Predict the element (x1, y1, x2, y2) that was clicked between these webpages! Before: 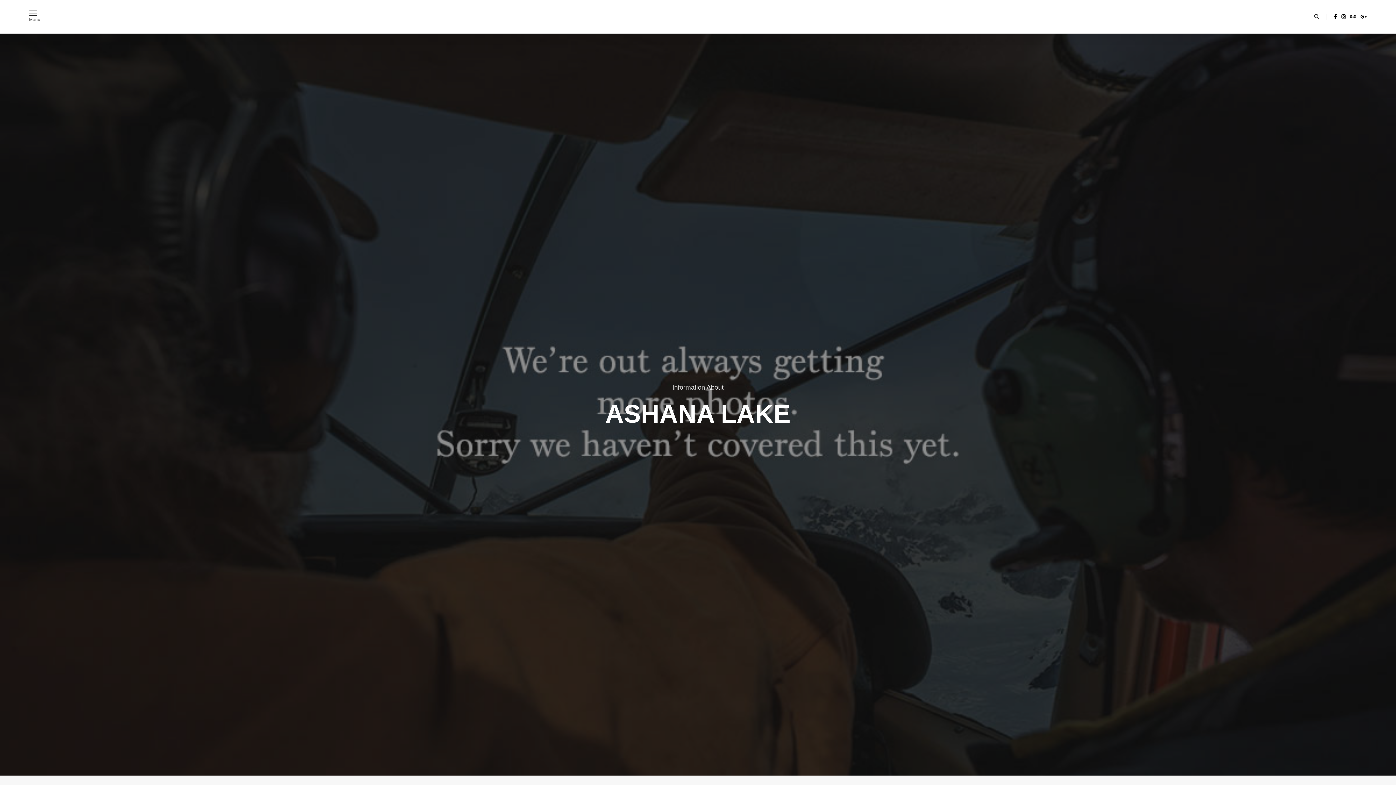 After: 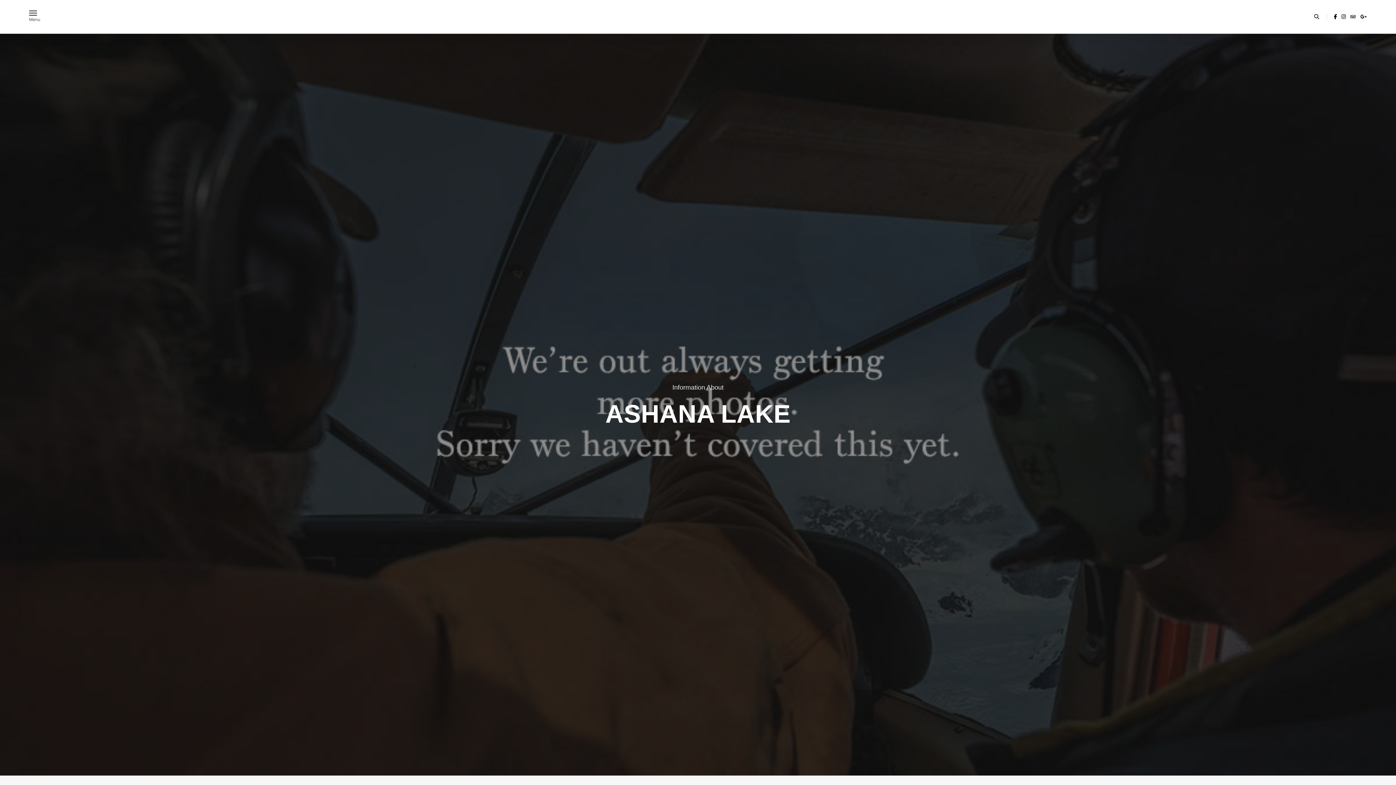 Action: bbox: (1349, 13, 1357, 19)